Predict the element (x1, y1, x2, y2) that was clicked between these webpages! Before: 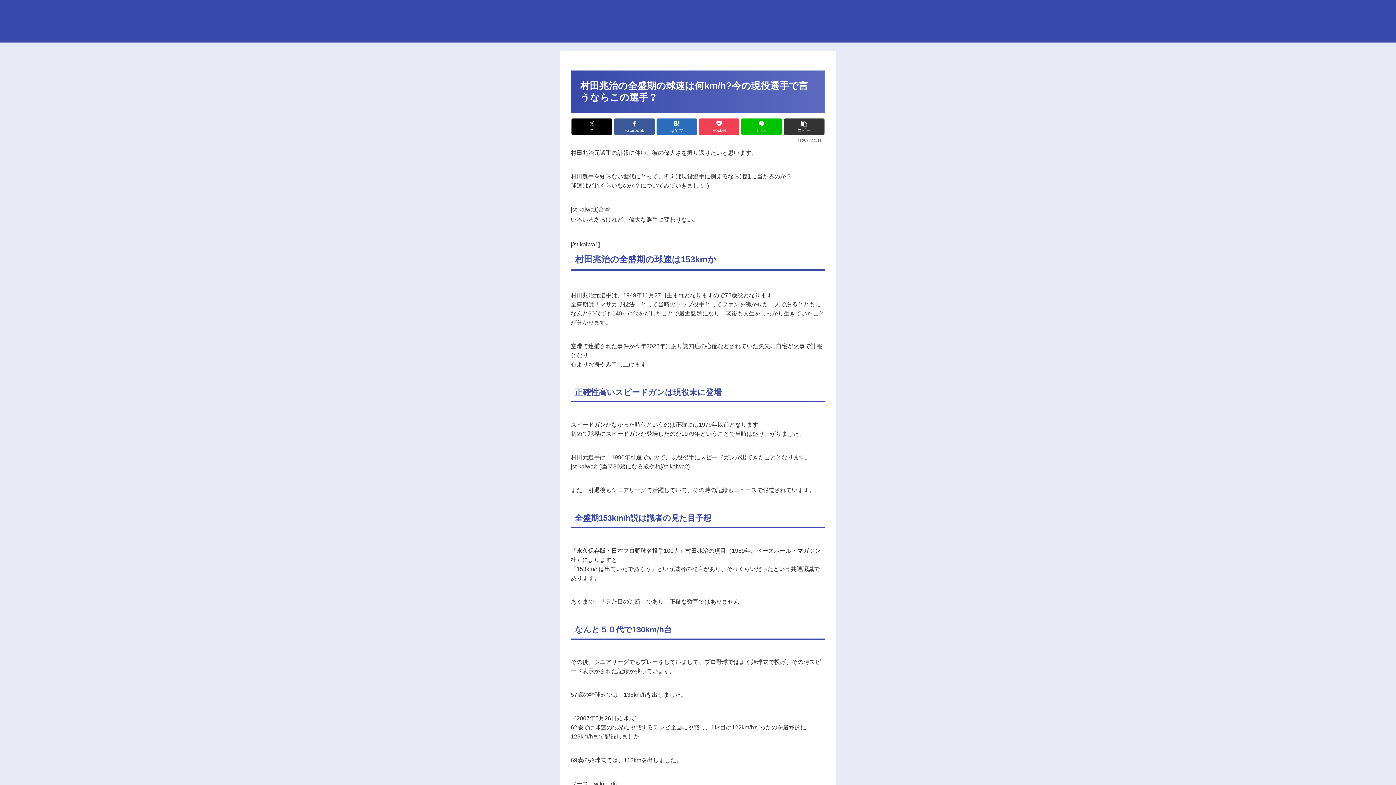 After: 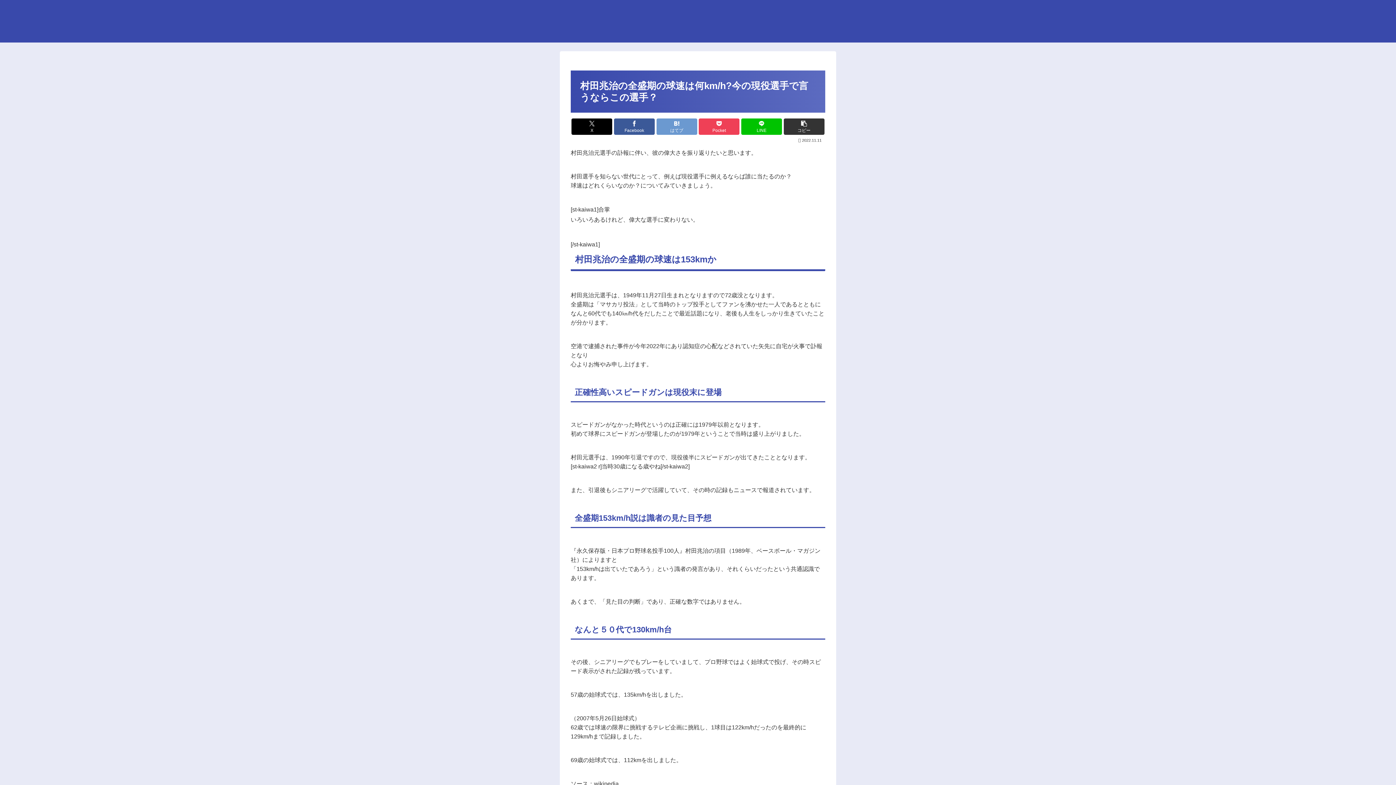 Action: label: はてブでブックマーク bbox: (656, 118, 697, 134)